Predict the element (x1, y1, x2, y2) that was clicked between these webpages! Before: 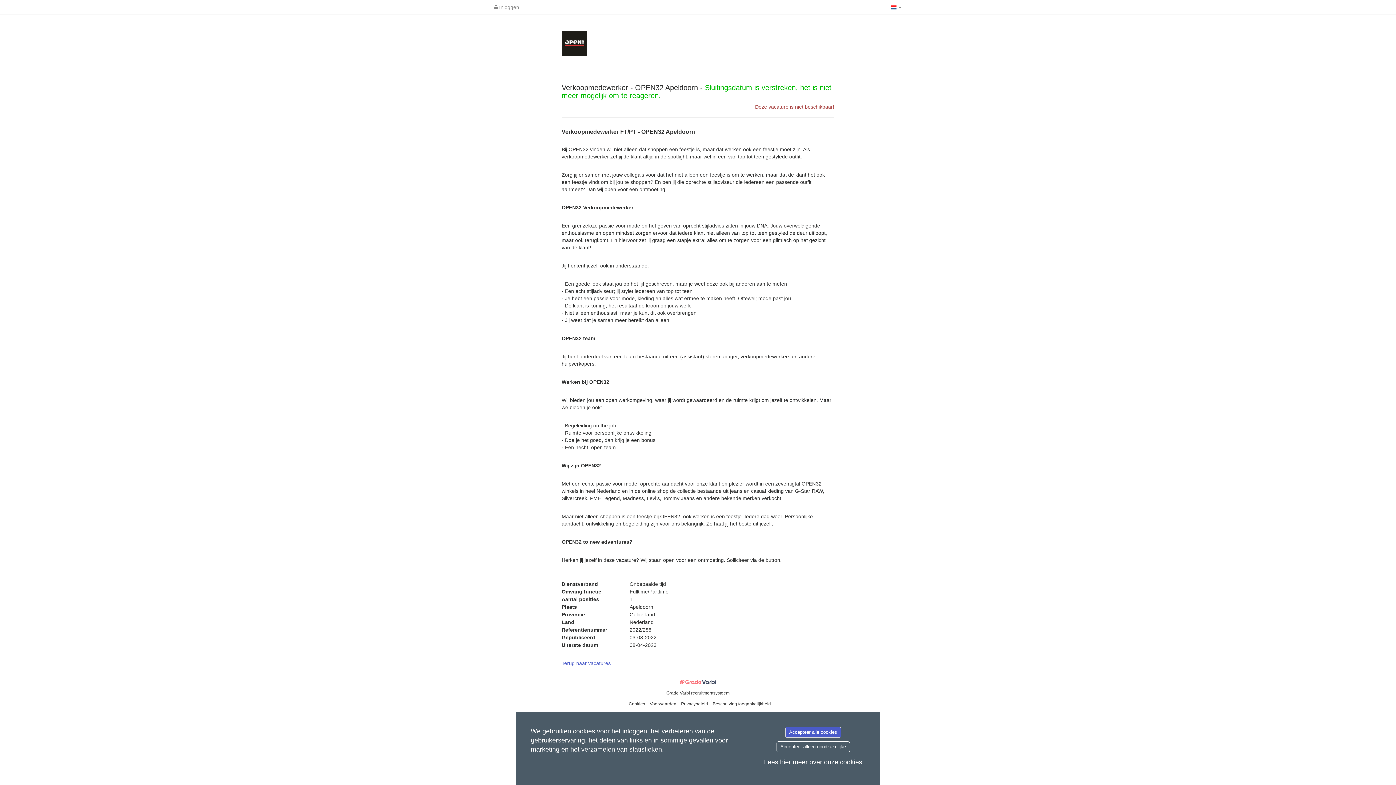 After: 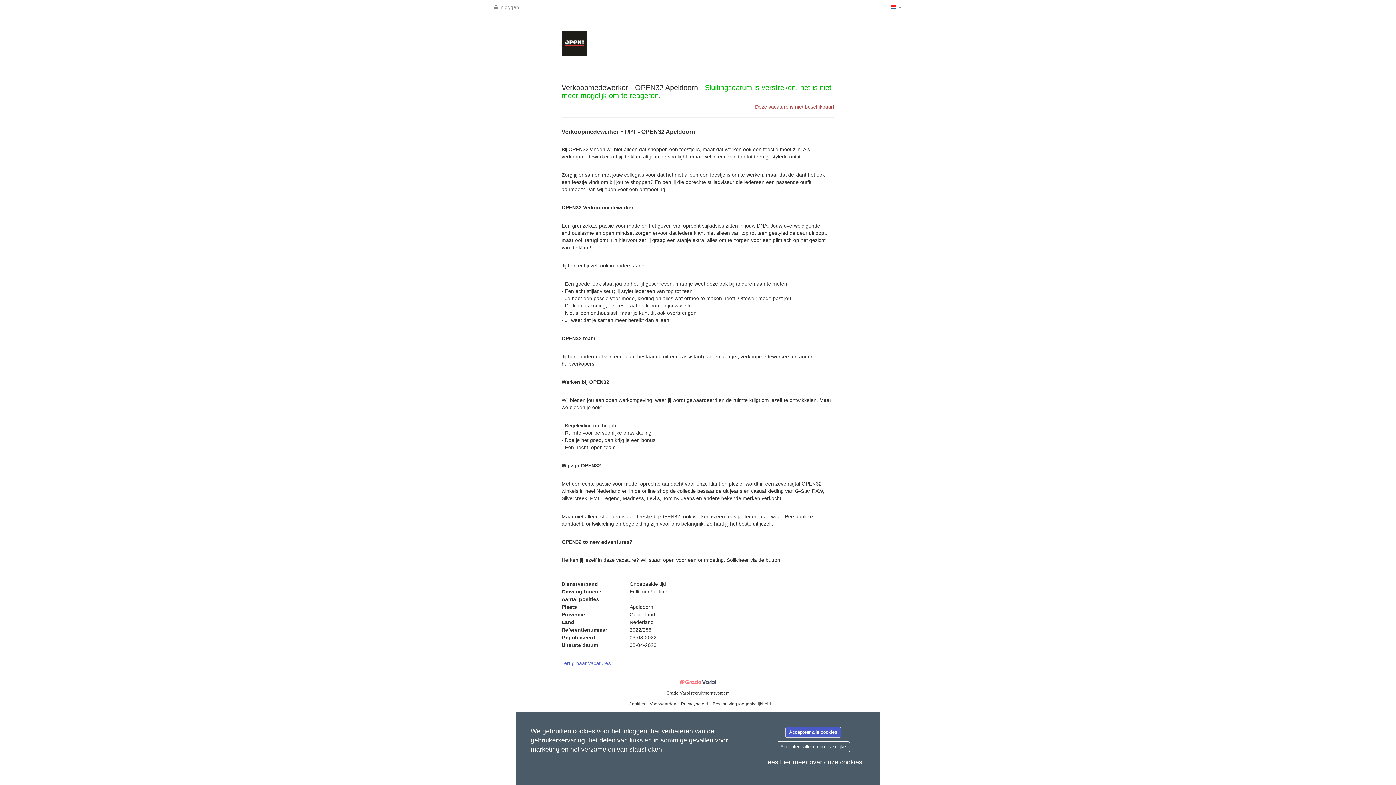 Action: label: Cookies  bbox: (628, 701, 646, 706)